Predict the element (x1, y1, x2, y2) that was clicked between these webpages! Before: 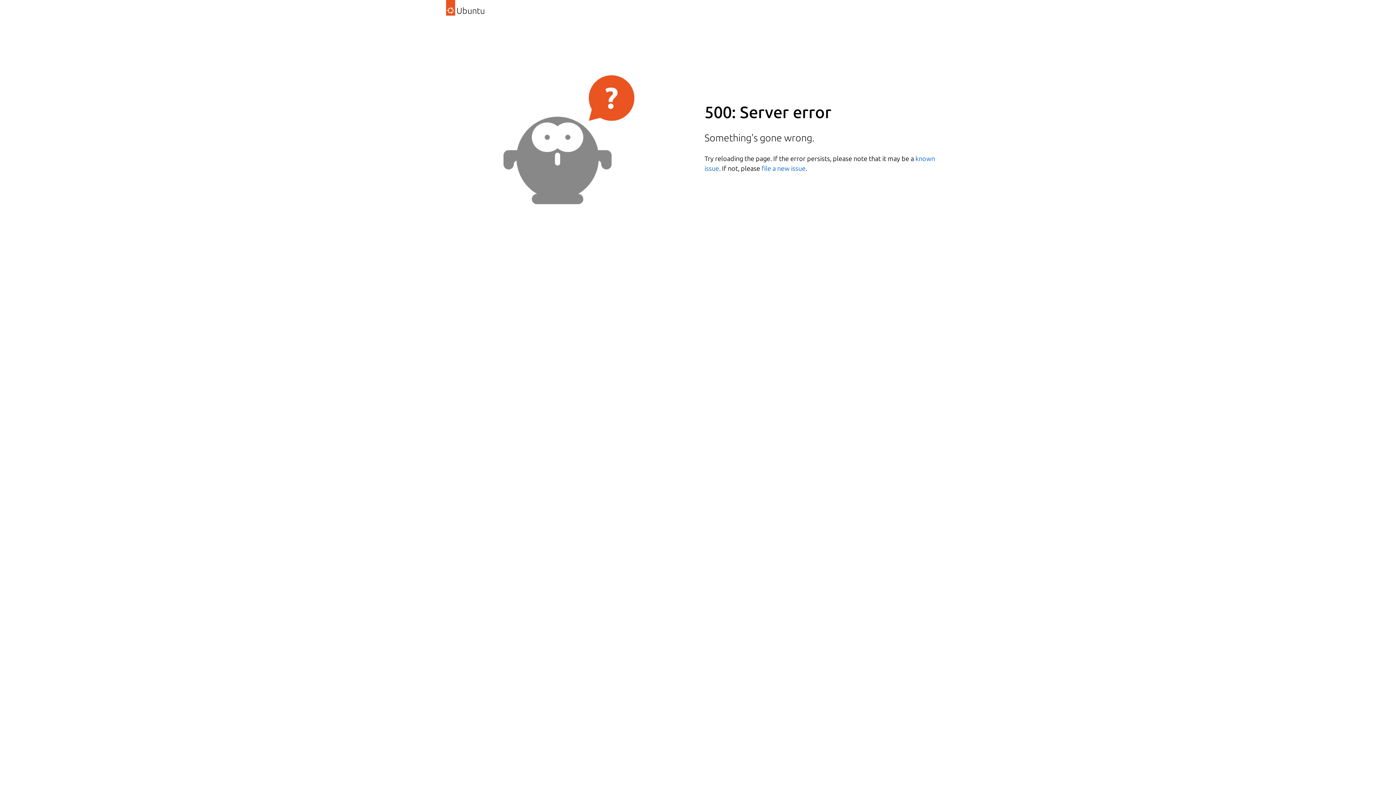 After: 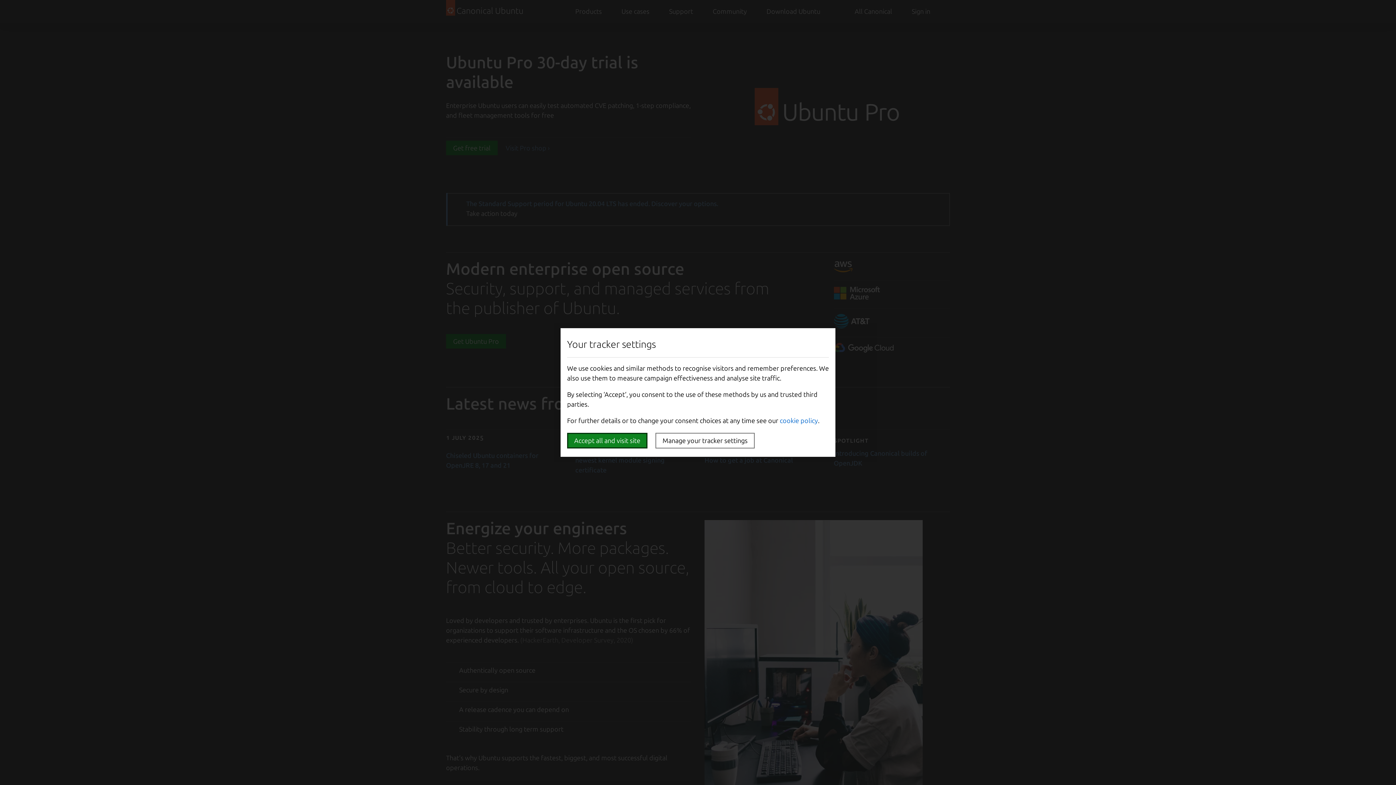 Action: label: Ubuntu bbox: (446, 0, 485, 22)